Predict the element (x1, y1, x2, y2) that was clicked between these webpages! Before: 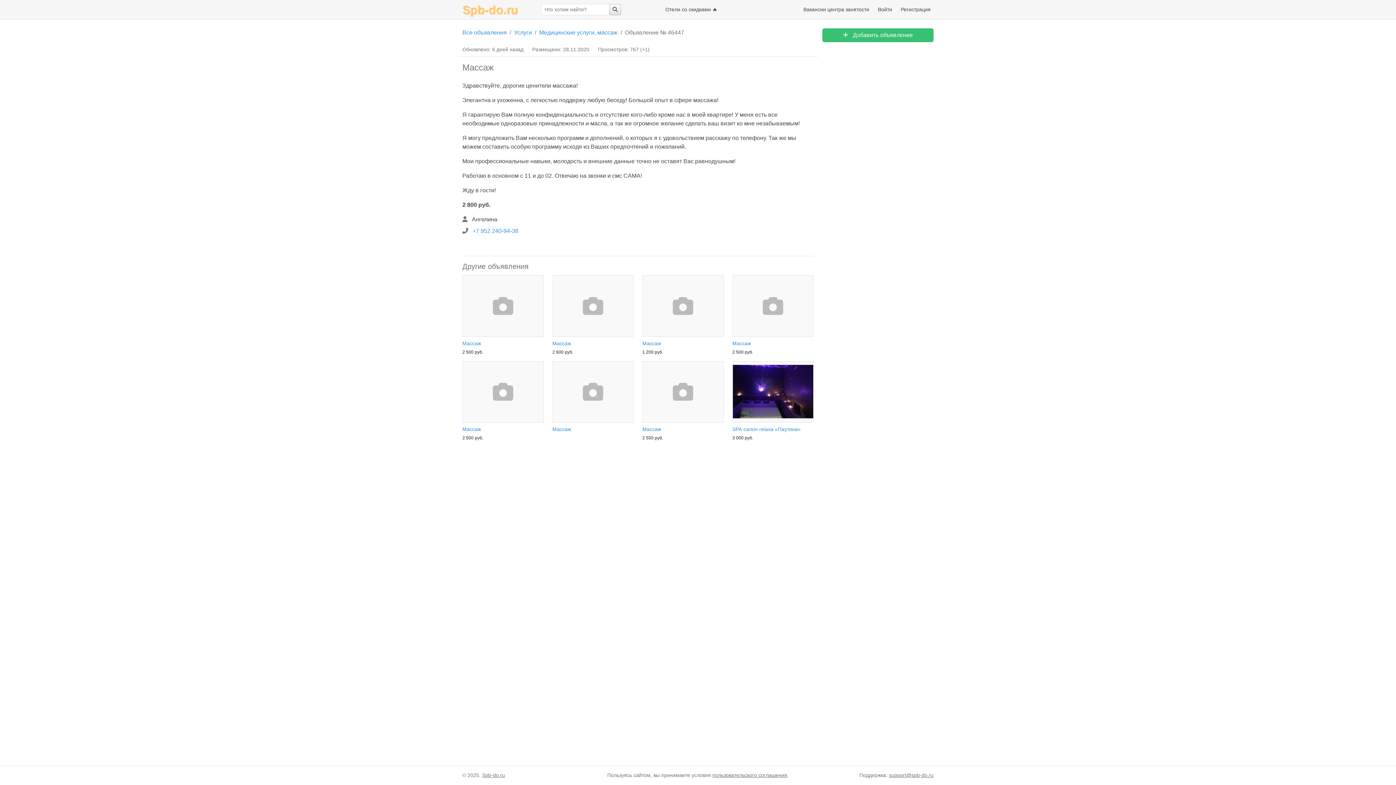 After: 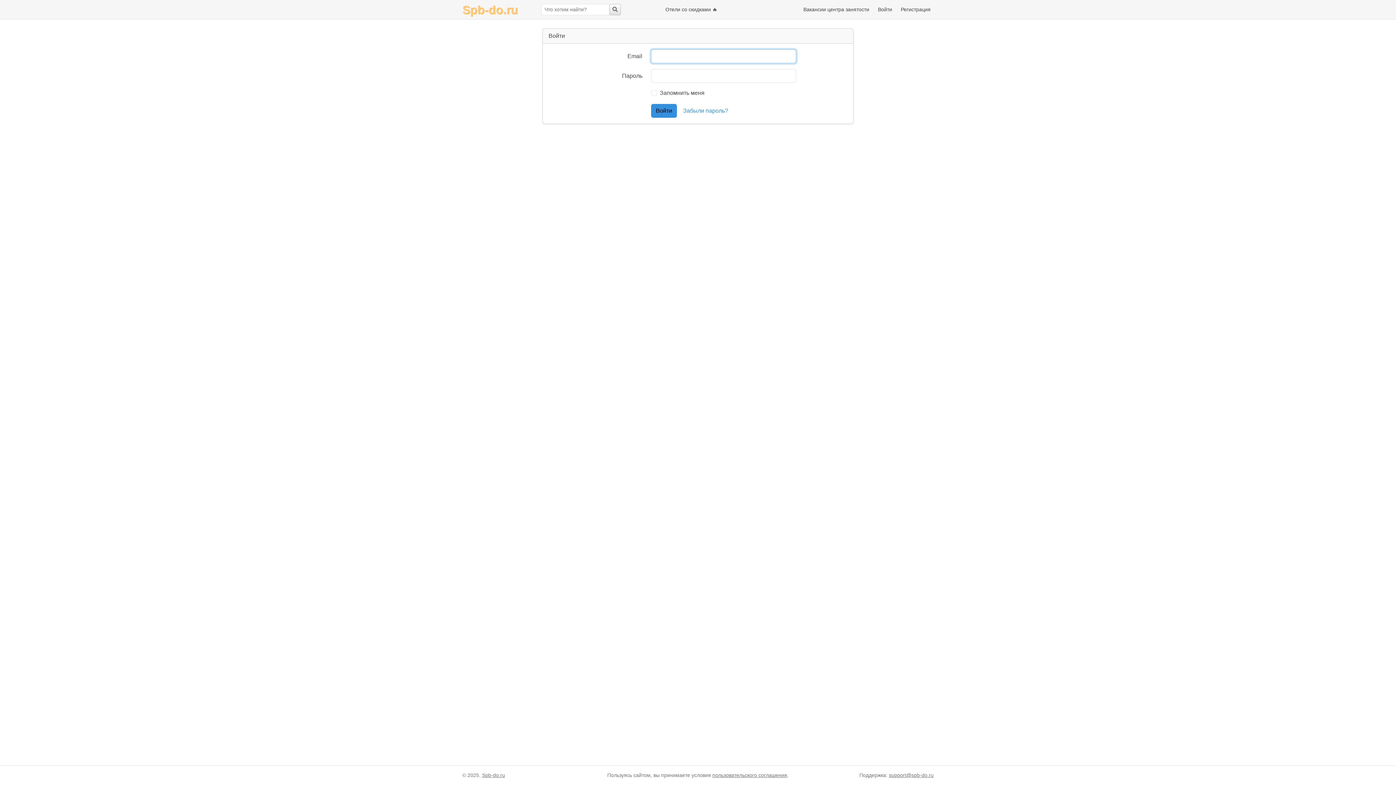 Action: bbox: (875, 2, 895, 16) label: Войти